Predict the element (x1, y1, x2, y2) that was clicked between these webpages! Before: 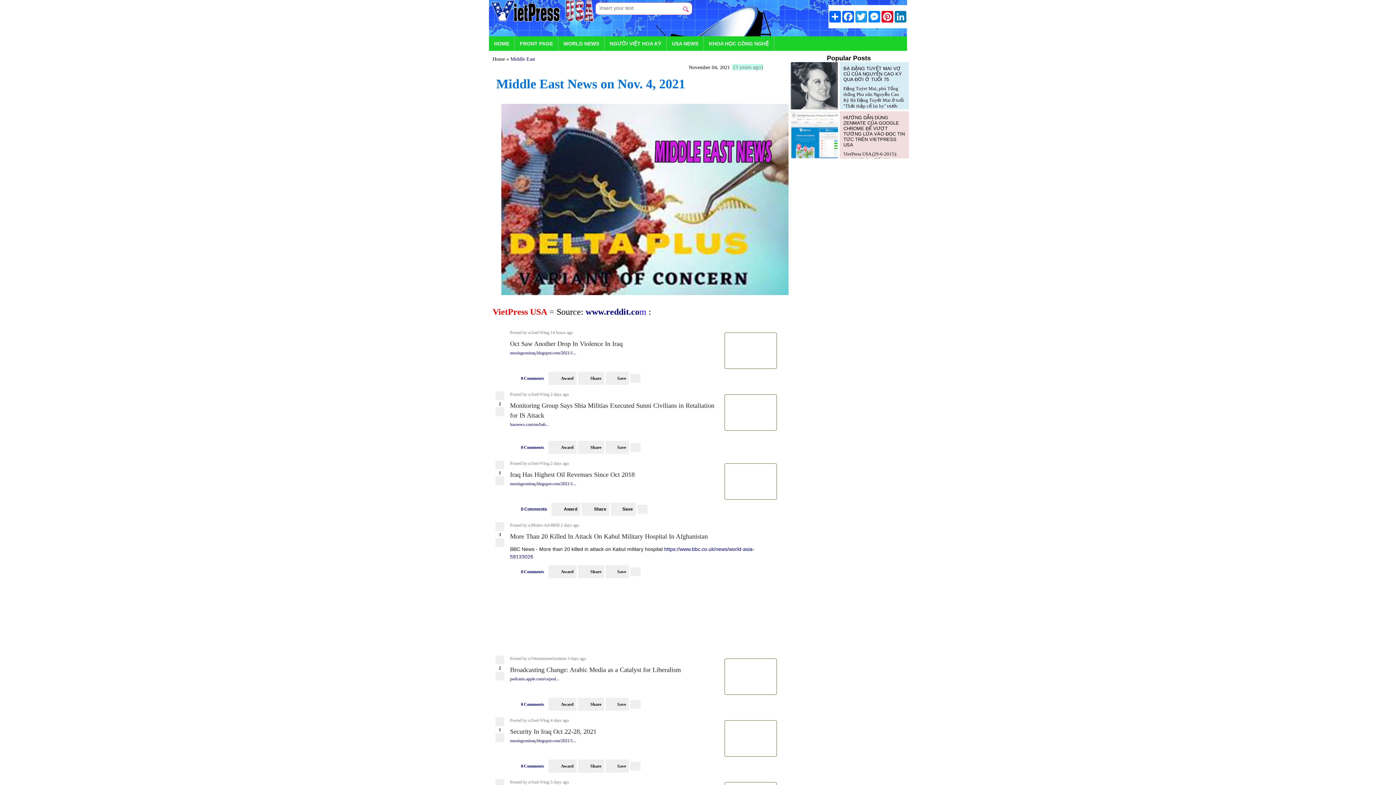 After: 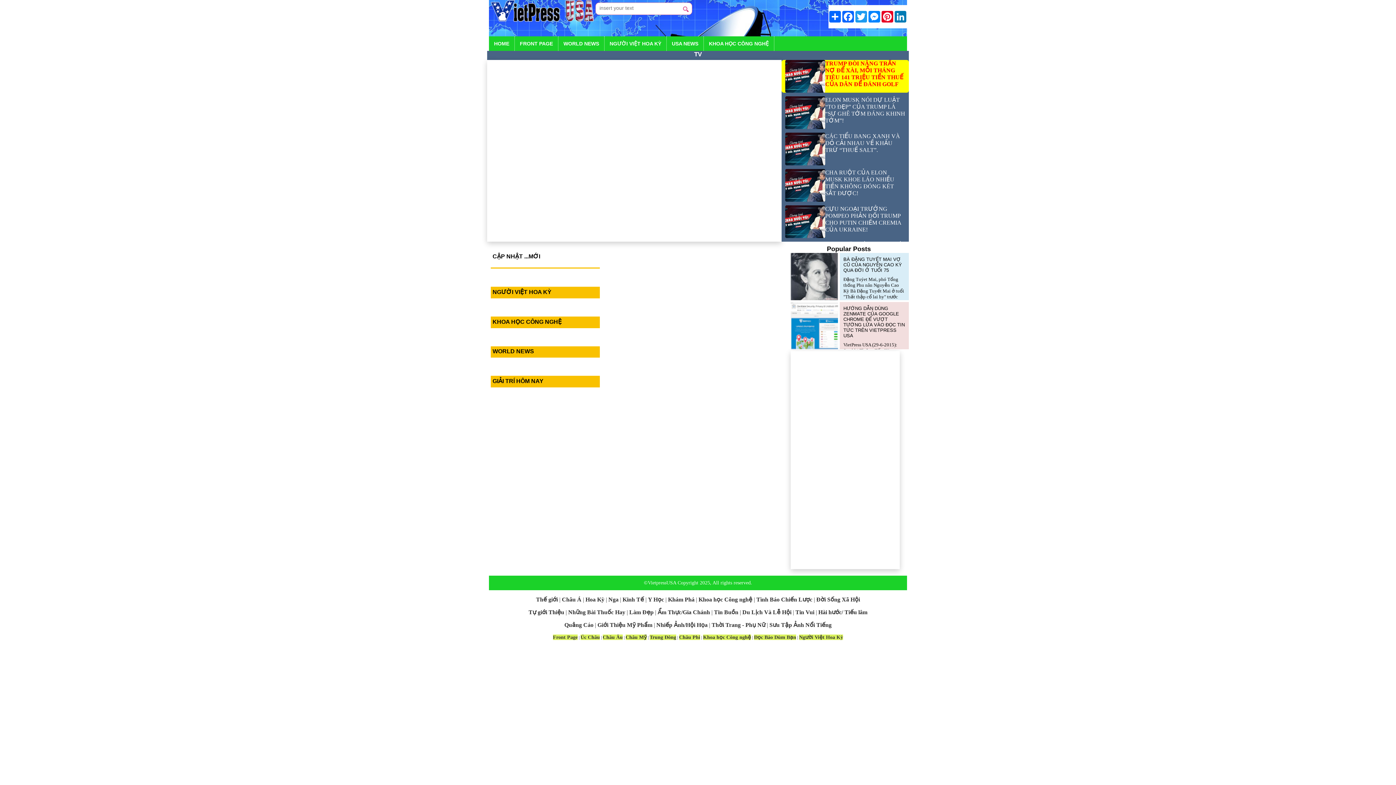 Action: label: HOME bbox: (489, 36, 514, 50)